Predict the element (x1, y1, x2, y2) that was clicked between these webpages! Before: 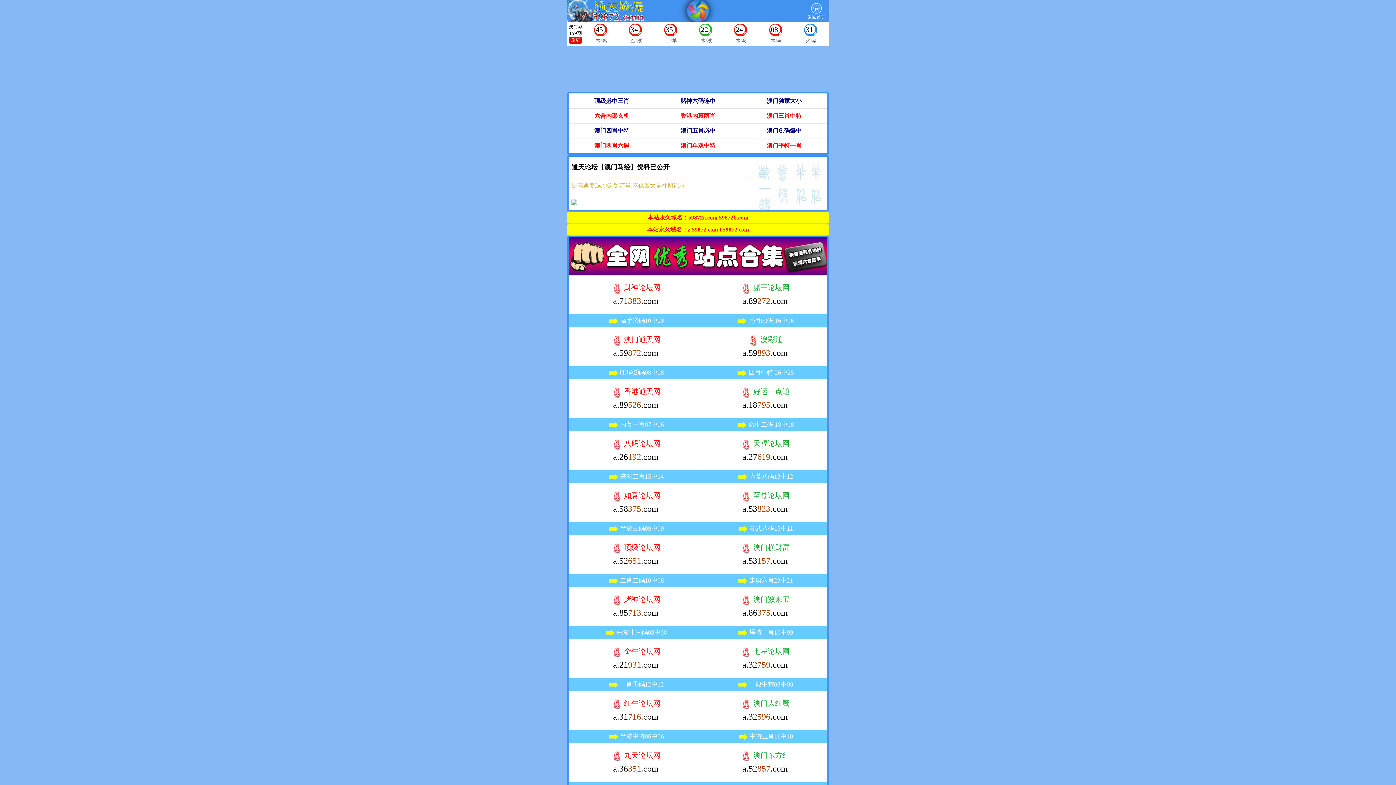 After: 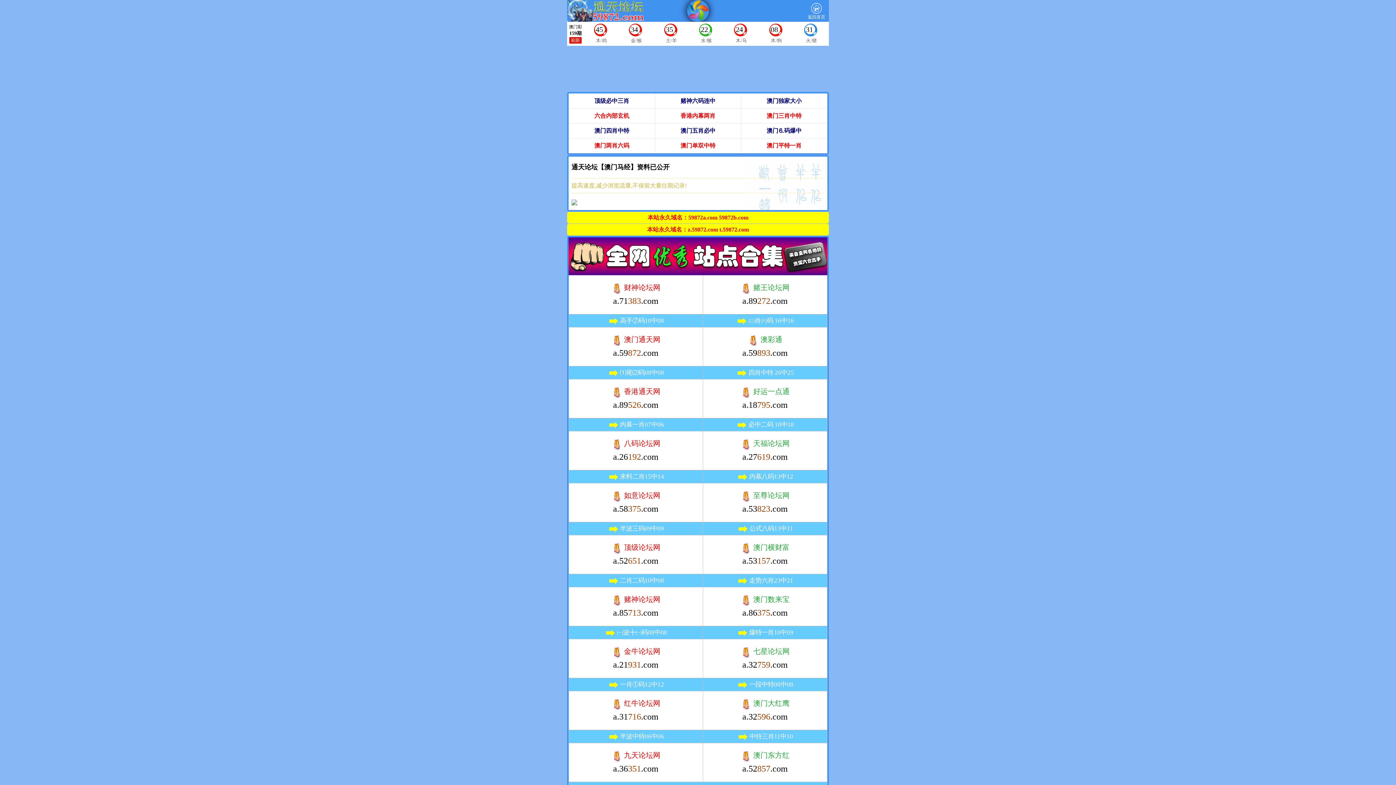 Action: label:  ㈠波╋㈠码08中08 bbox: (604, 628, 667, 637)